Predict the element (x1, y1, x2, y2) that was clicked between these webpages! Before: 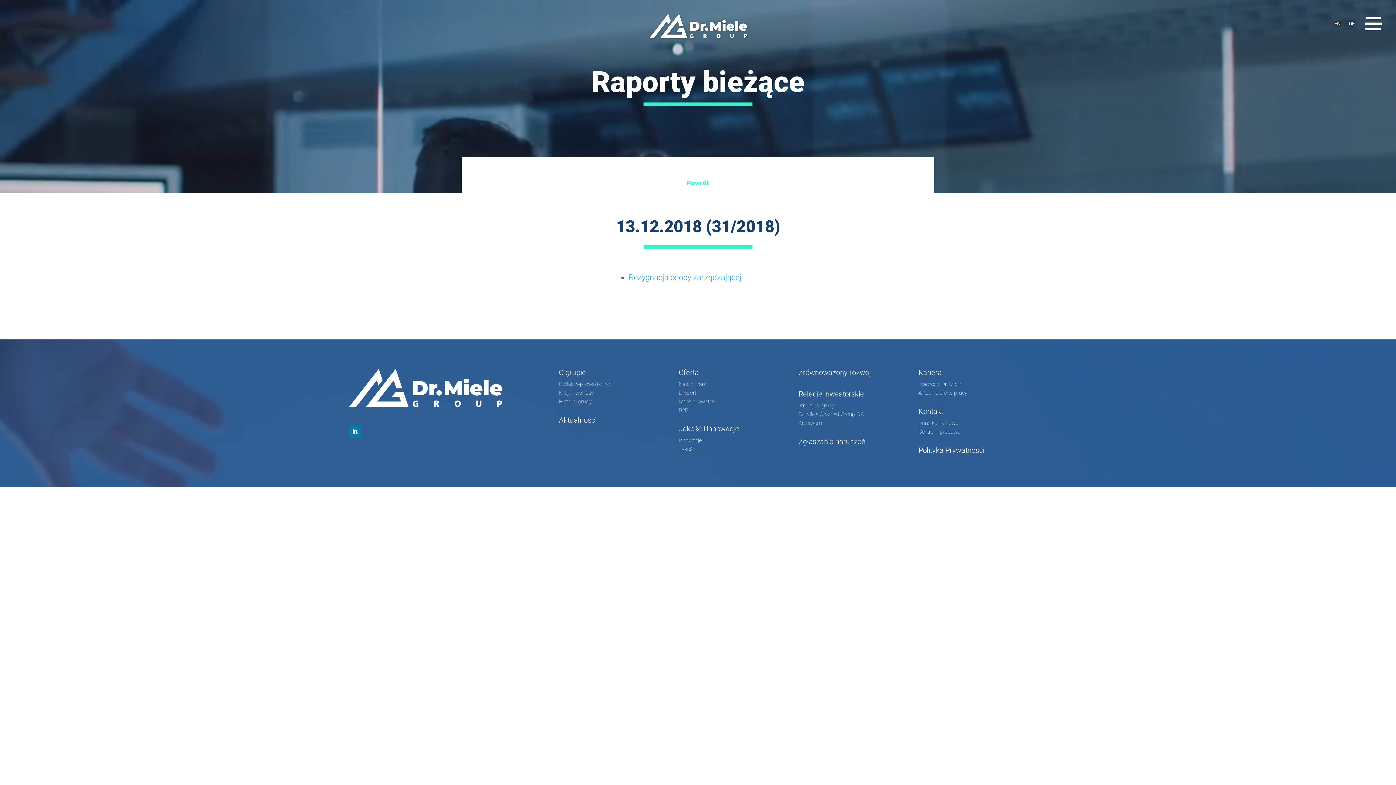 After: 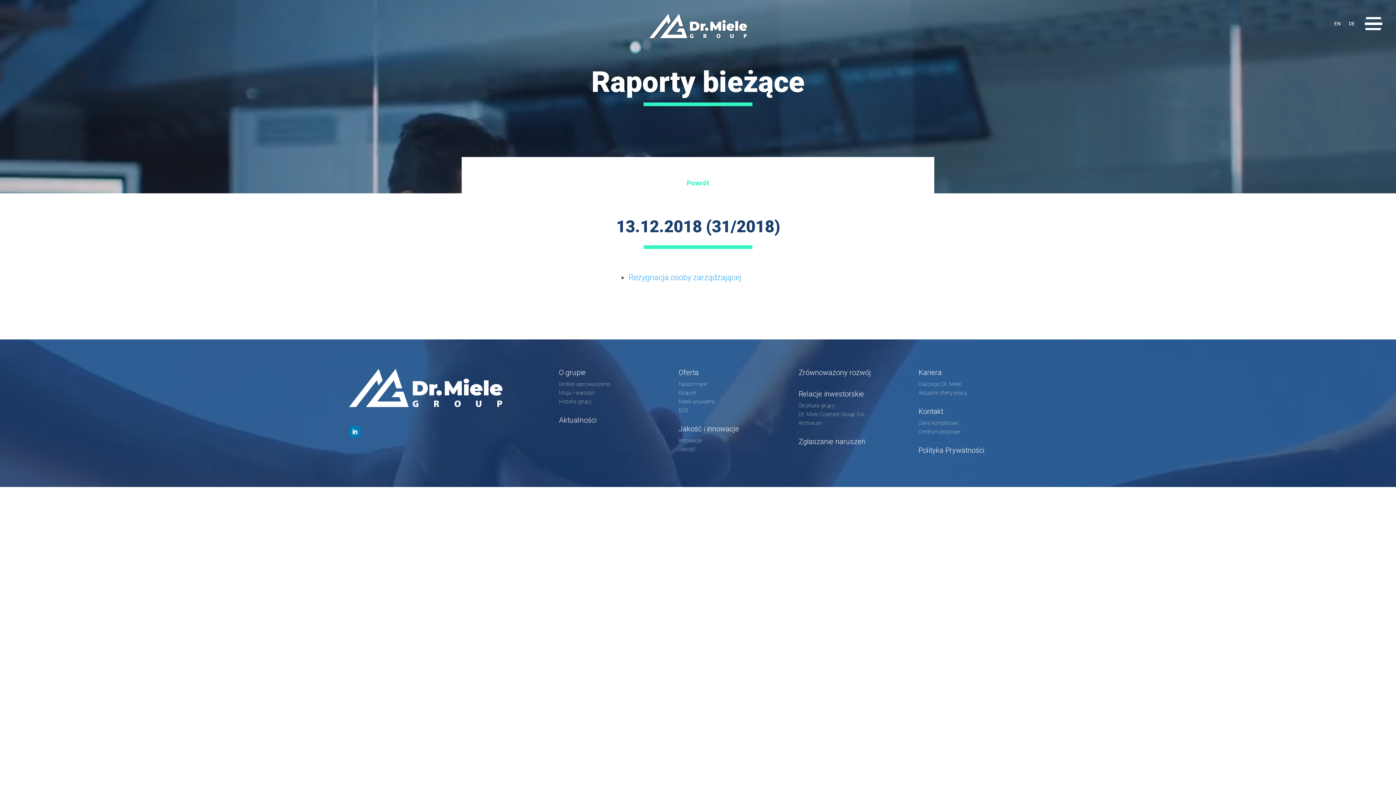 Action: label: Polityka Prywatności bbox: (918, 446, 984, 454)